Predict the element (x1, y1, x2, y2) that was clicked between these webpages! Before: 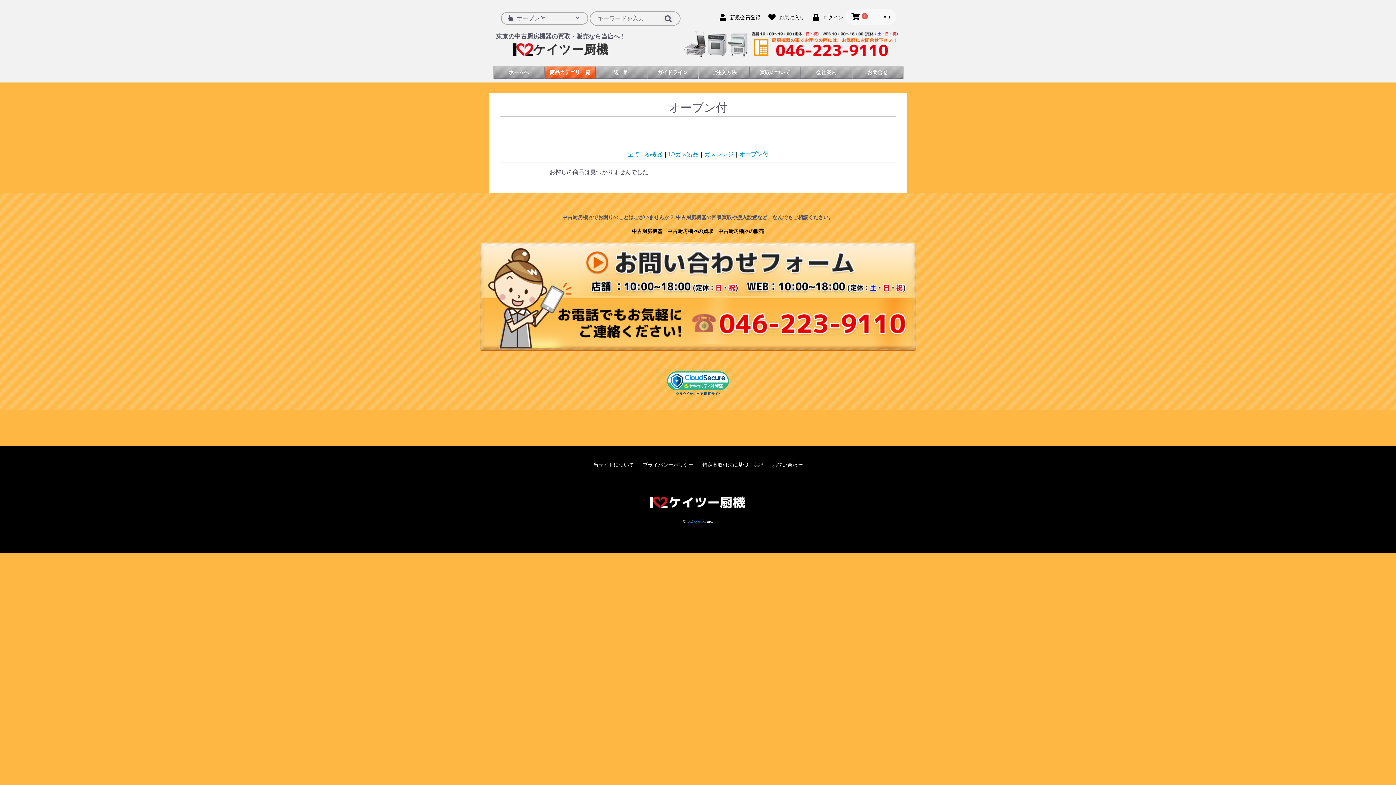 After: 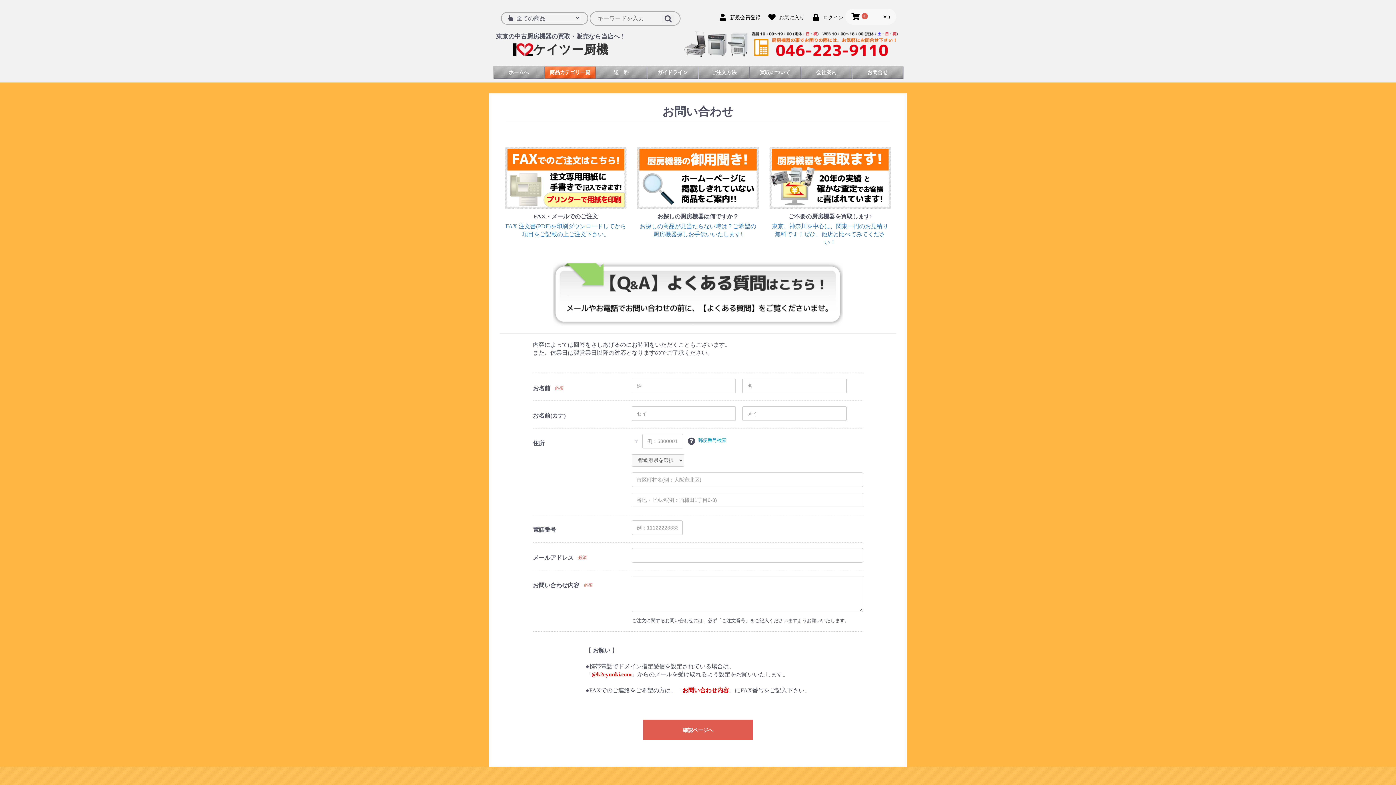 Action: bbox: (852, 66, 903, 78) label: お問合せ